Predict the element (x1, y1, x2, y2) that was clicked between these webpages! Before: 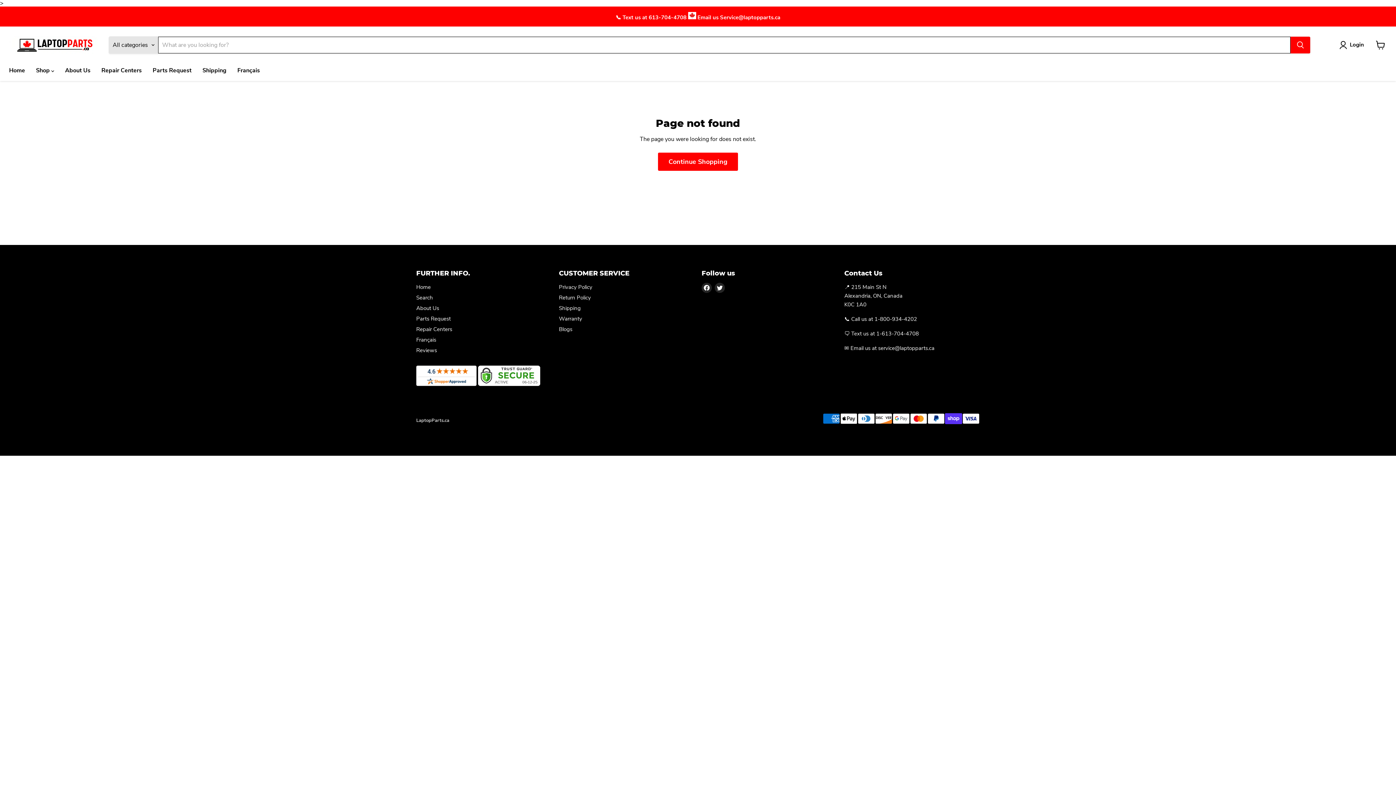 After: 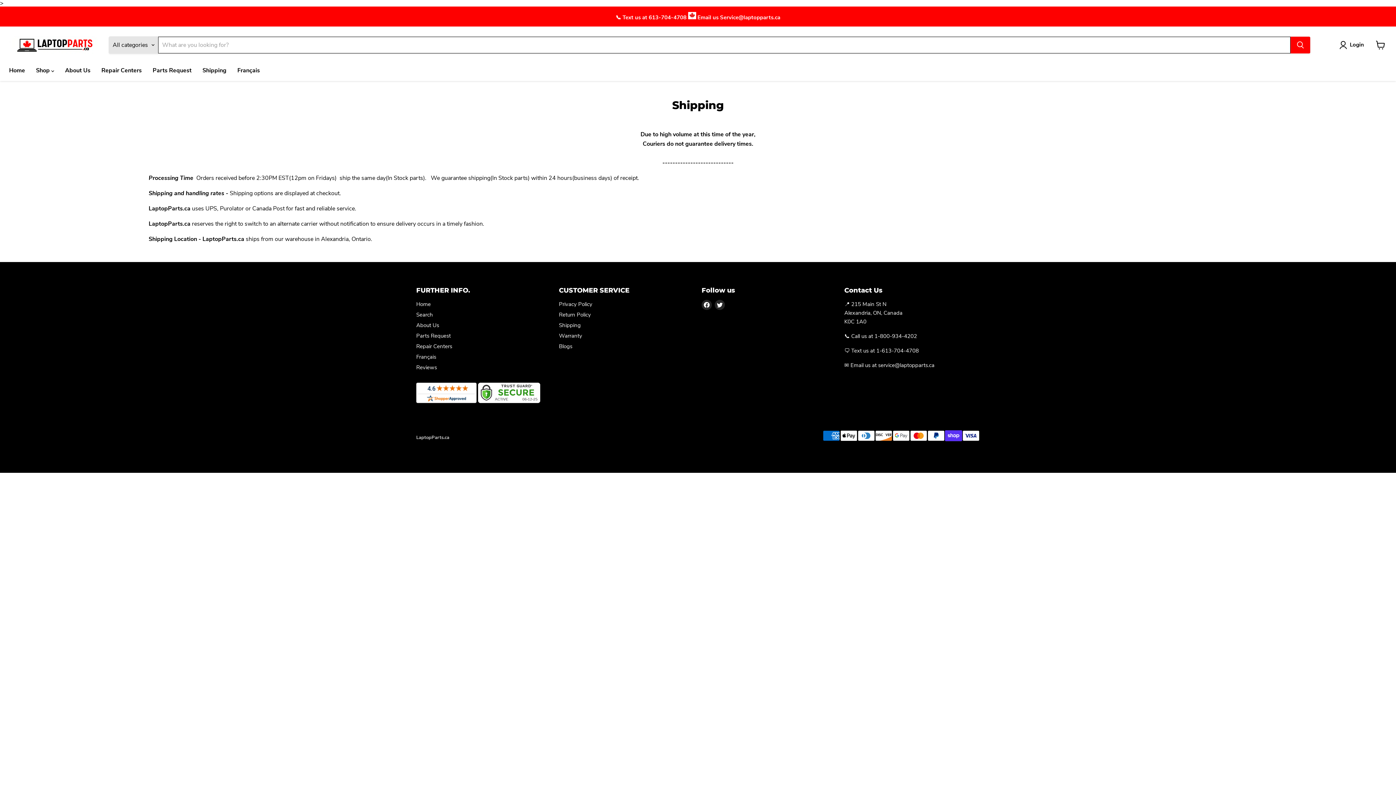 Action: bbox: (197, 62, 232, 78) label: Shipping